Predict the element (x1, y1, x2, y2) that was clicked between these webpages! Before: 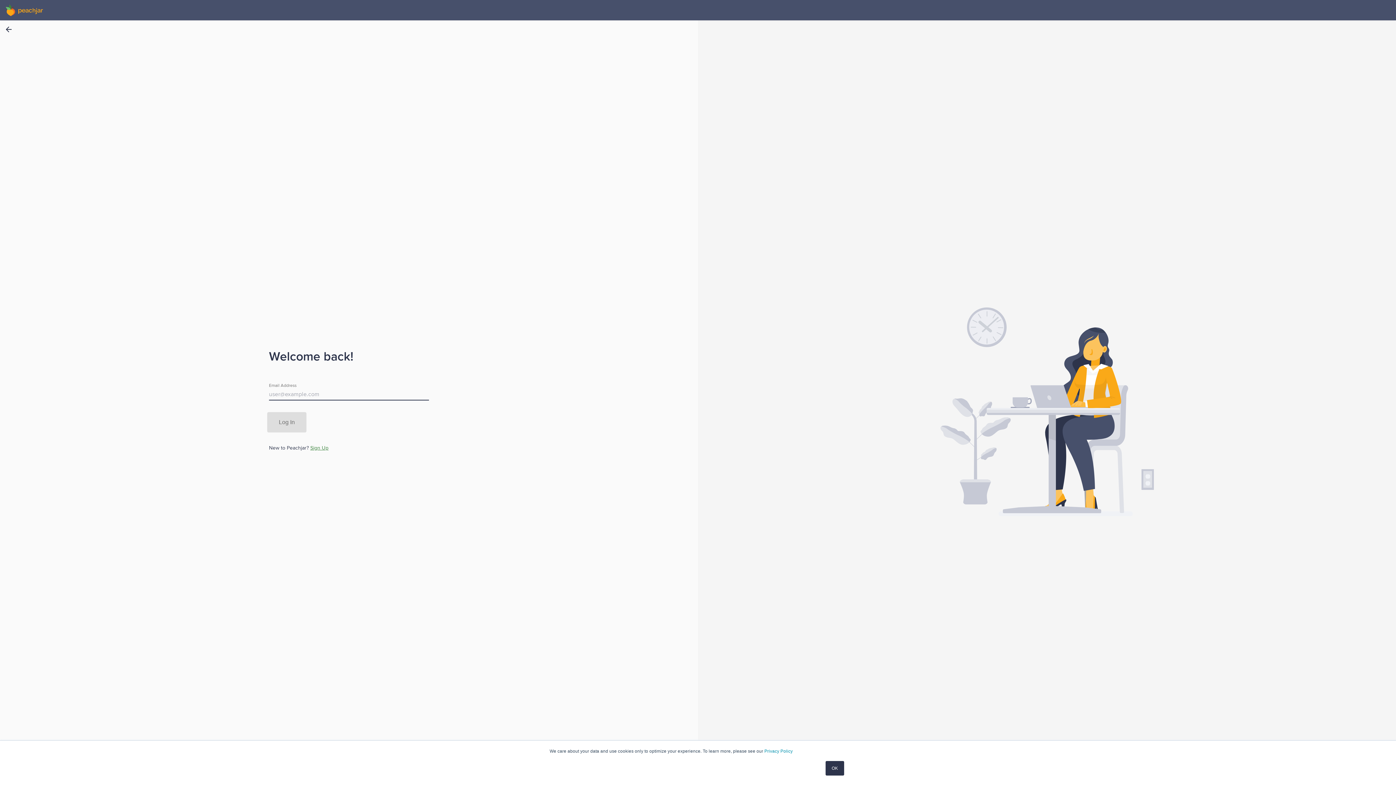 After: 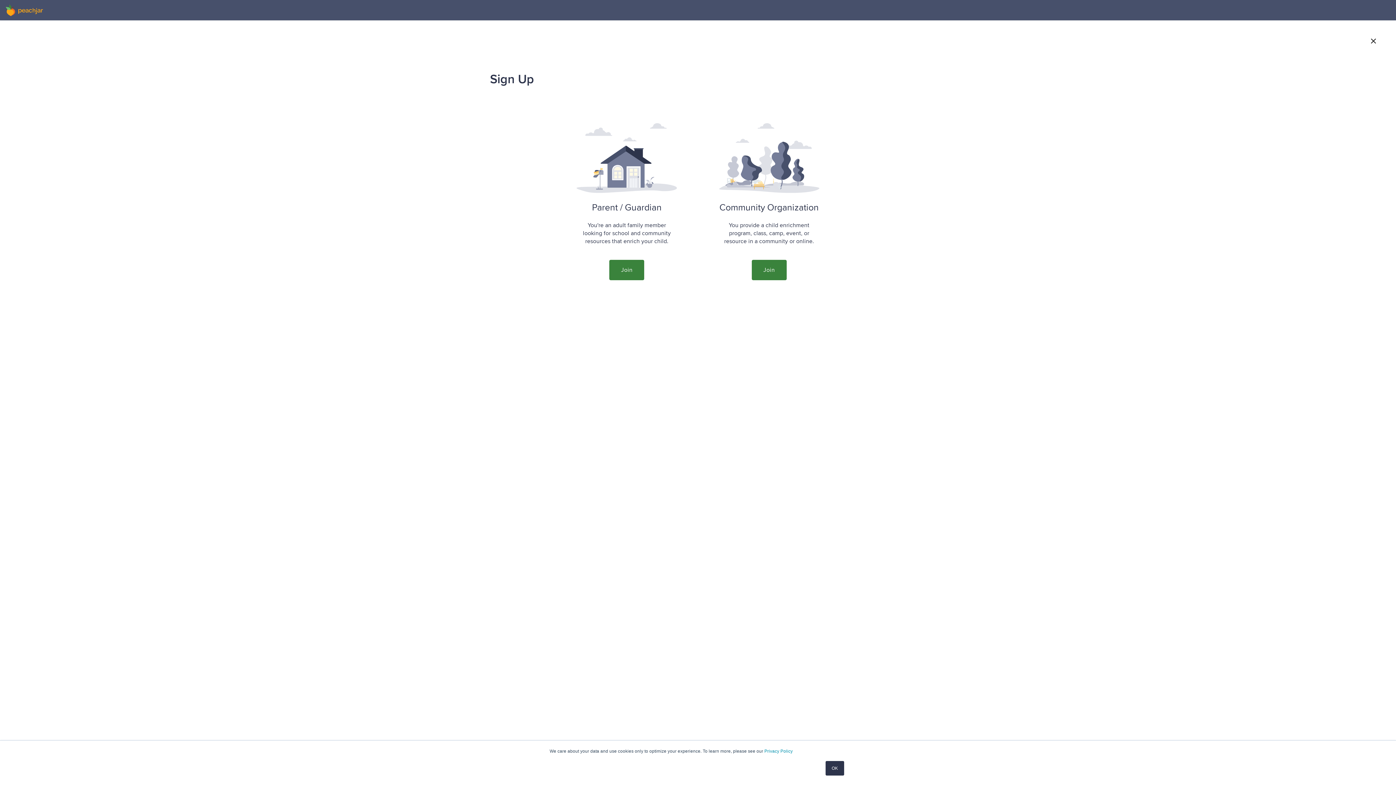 Action: label: Sign Up bbox: (312, 434, 330, 440)